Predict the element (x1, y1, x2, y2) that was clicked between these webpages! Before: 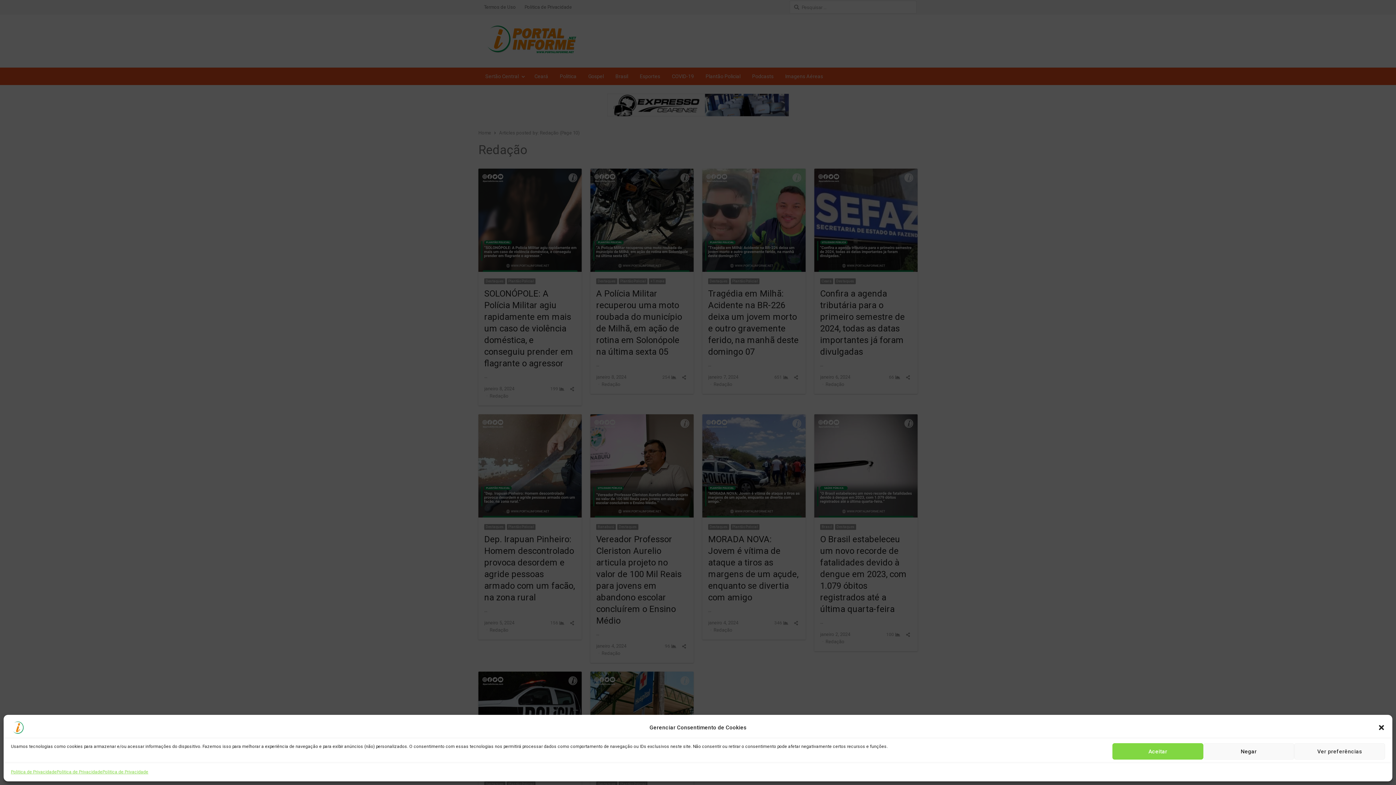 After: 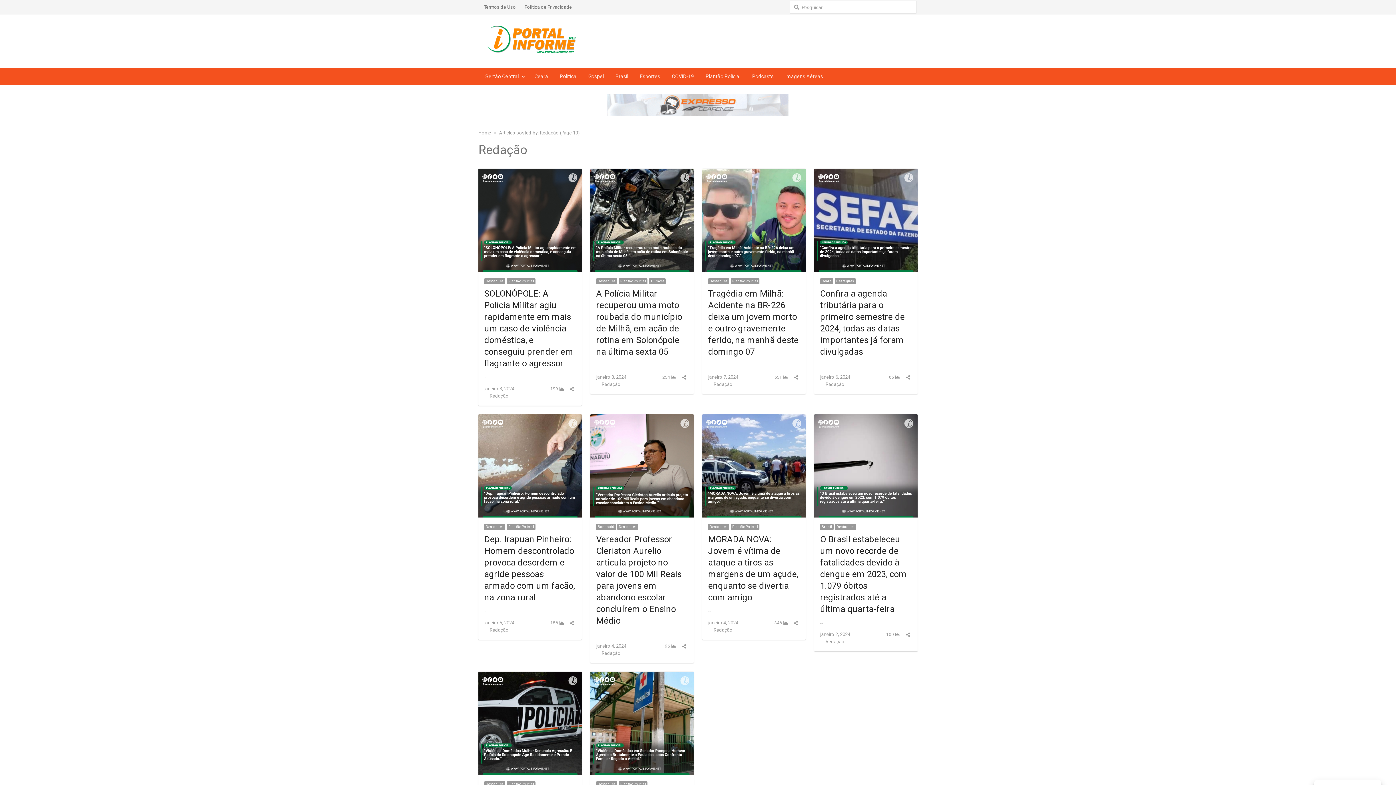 Action: label: Aceitar bbox: (1112, 743, 1203, 760)